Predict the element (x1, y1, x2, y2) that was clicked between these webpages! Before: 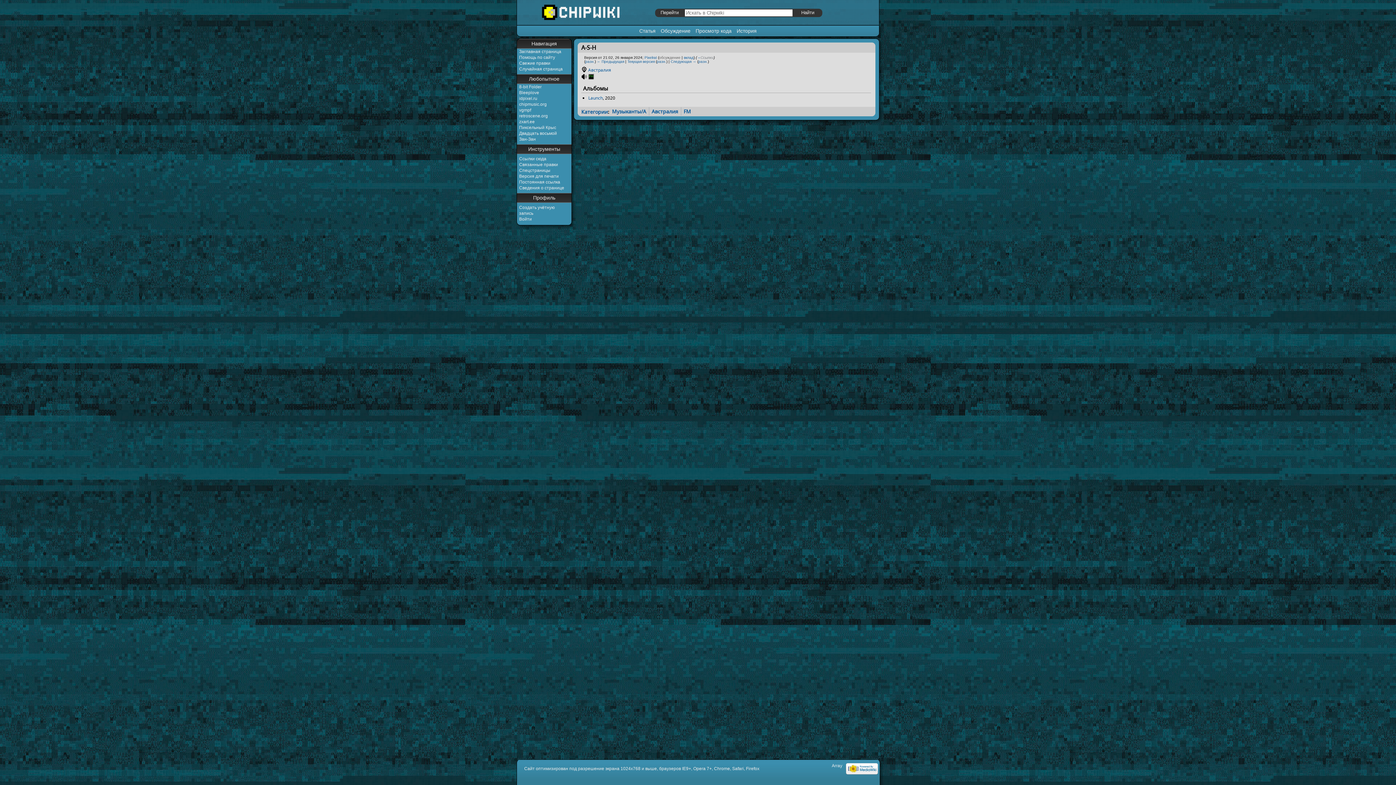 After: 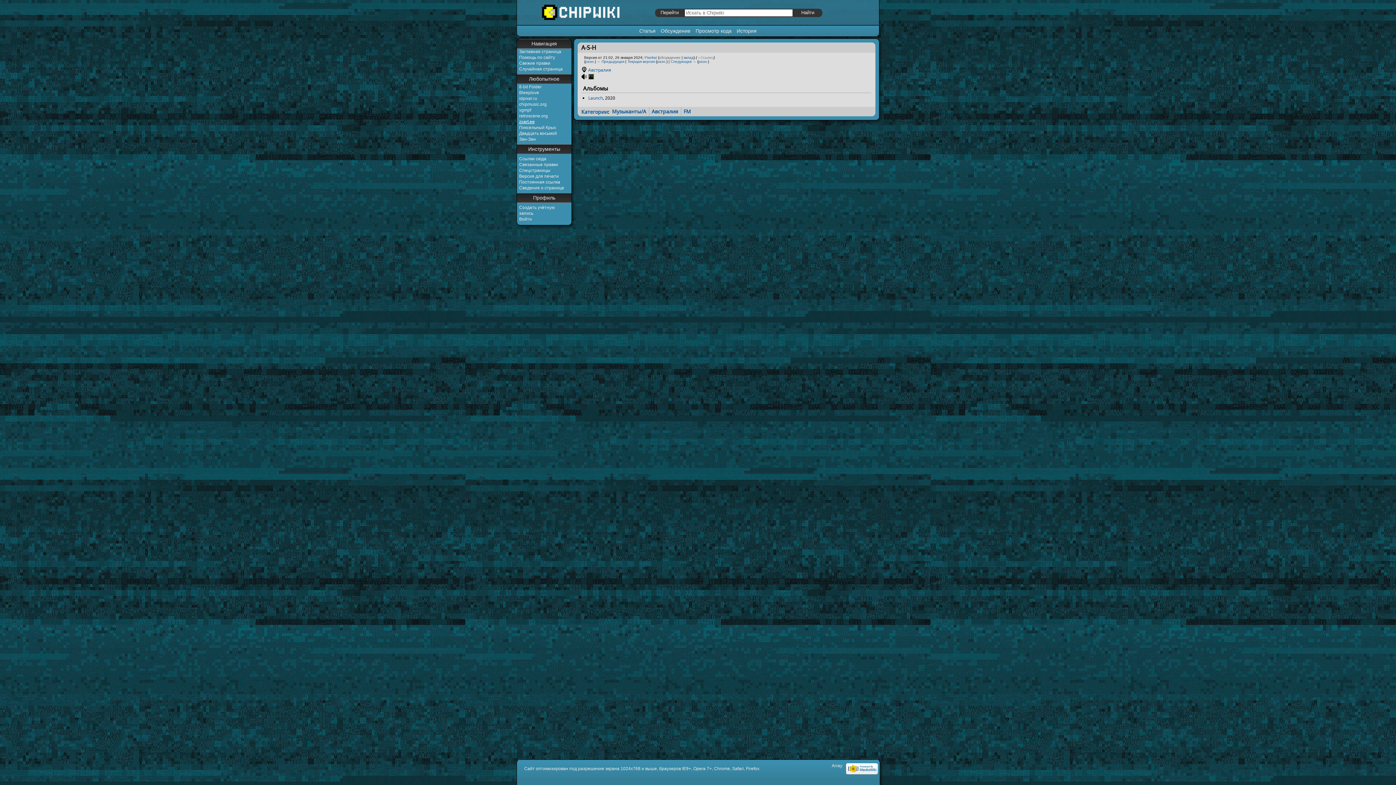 Action: label: zxart.ee bbox: (519, 119, 534, 124)